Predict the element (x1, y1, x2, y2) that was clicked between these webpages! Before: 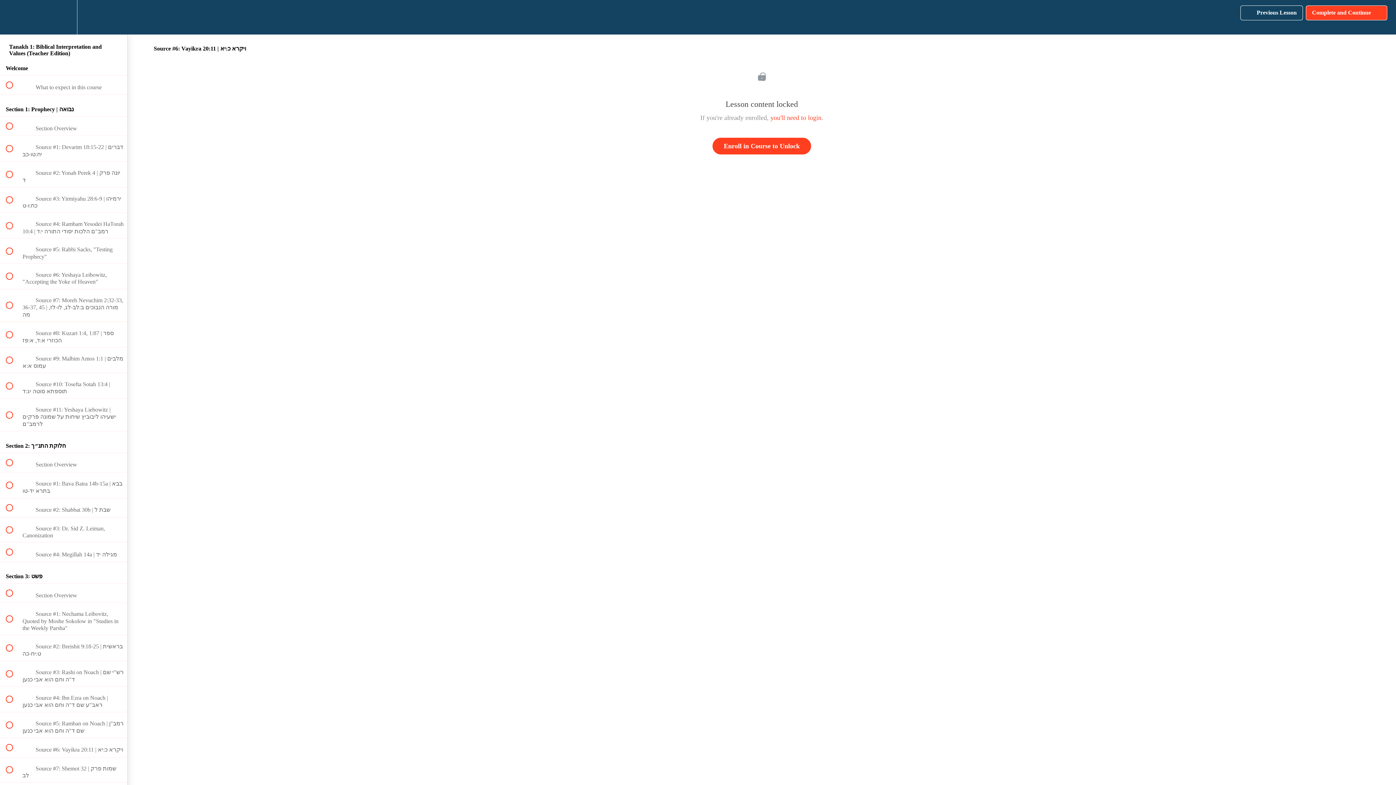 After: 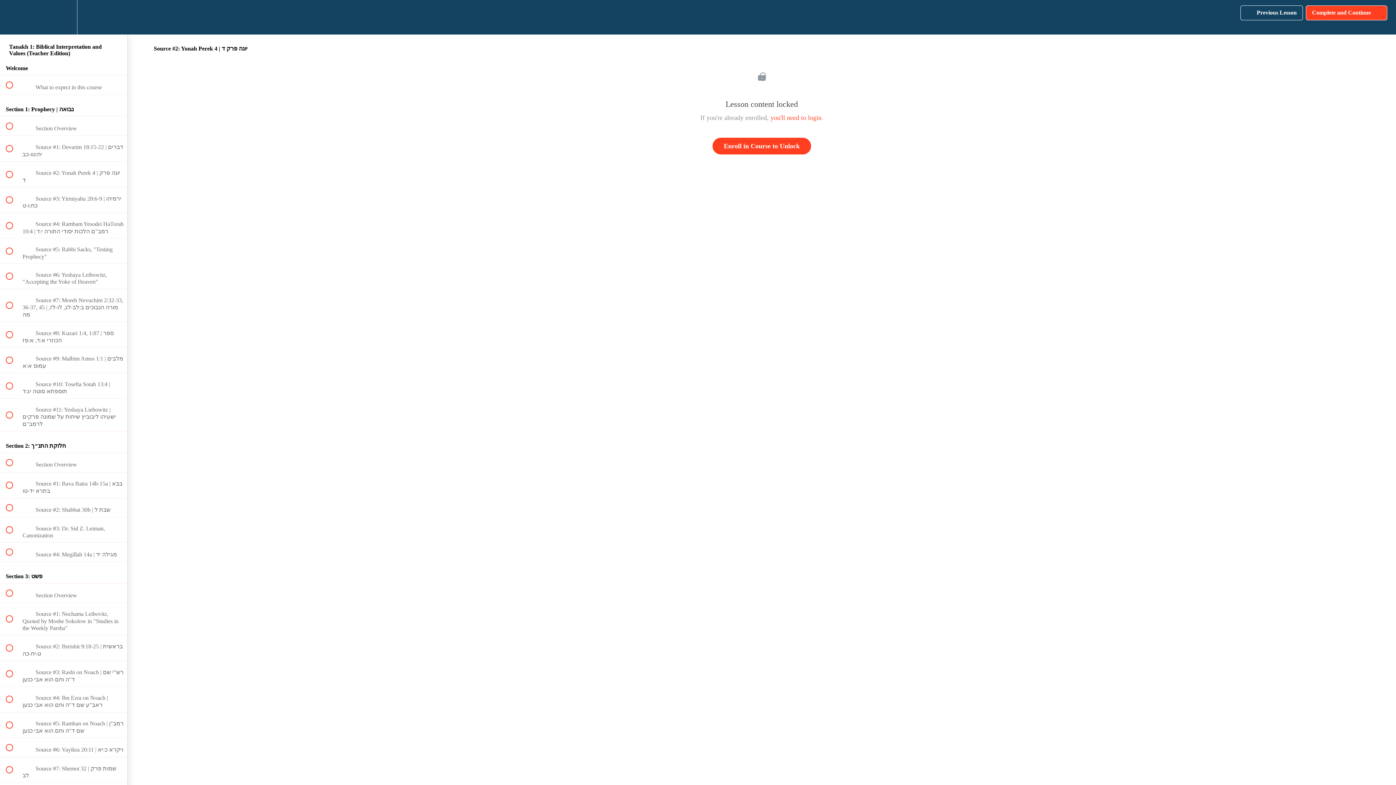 Action: label:  
 Source #2: Yonah Perek 4 | יונה פרק ד bbox: (0, 161, 127, 187)